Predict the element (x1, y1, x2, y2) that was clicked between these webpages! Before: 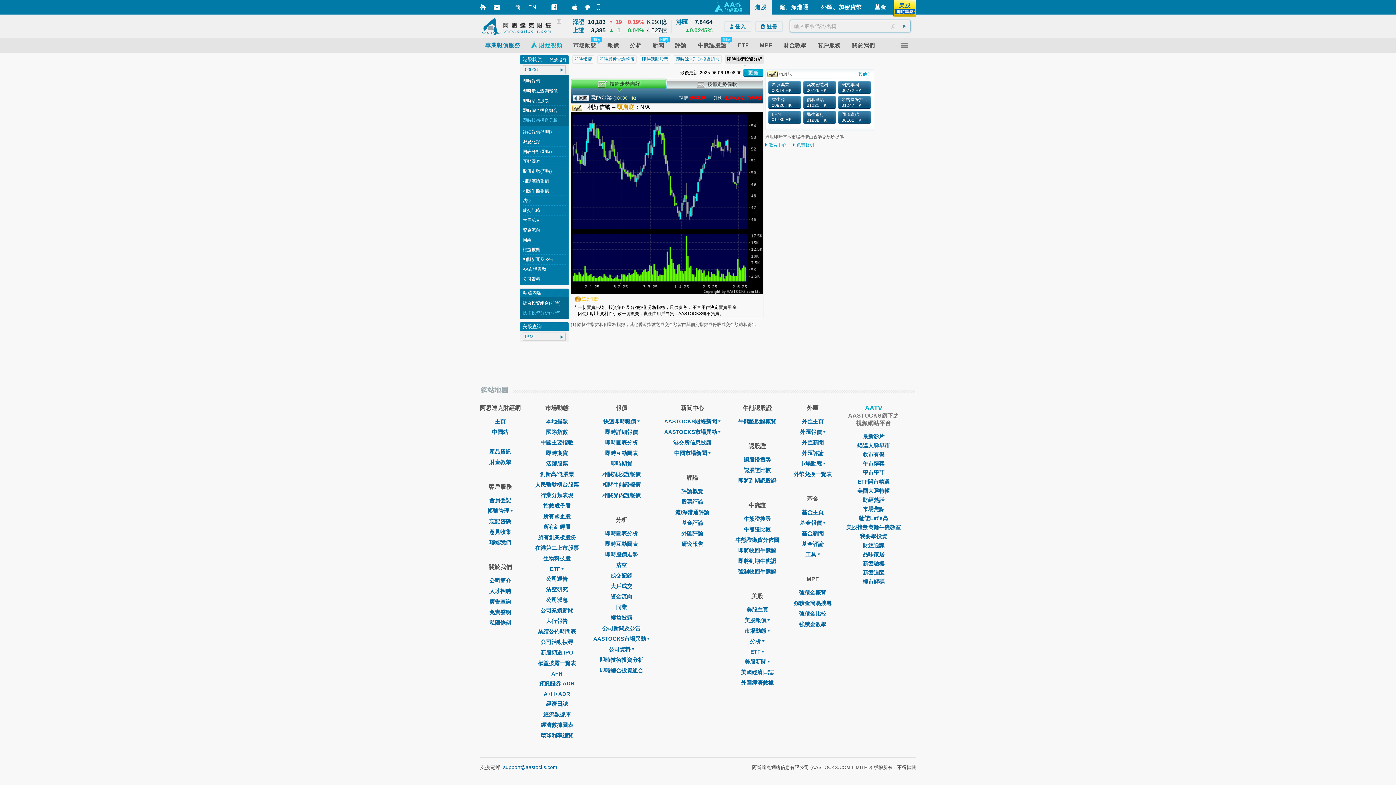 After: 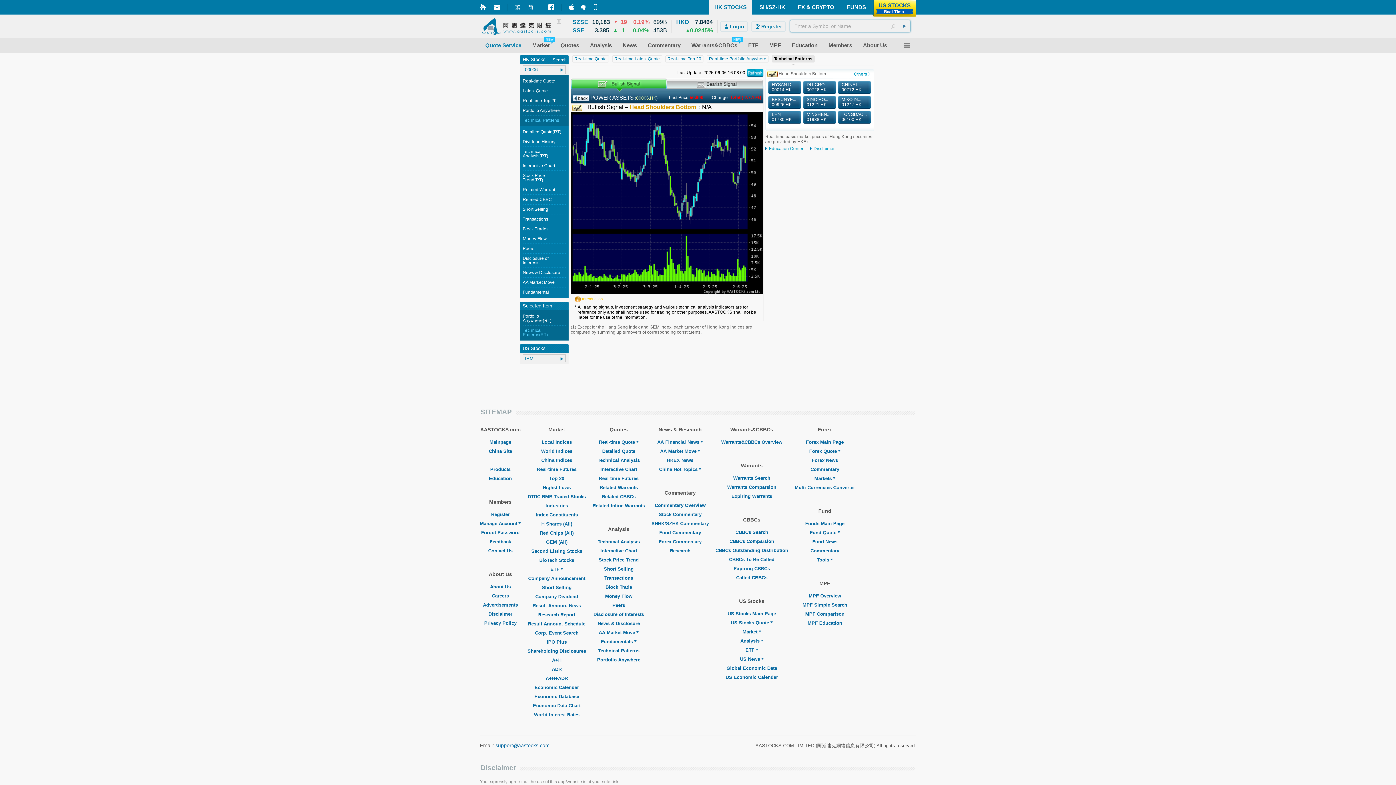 Action: label: EN bbox: (528, 4, 536, 10)